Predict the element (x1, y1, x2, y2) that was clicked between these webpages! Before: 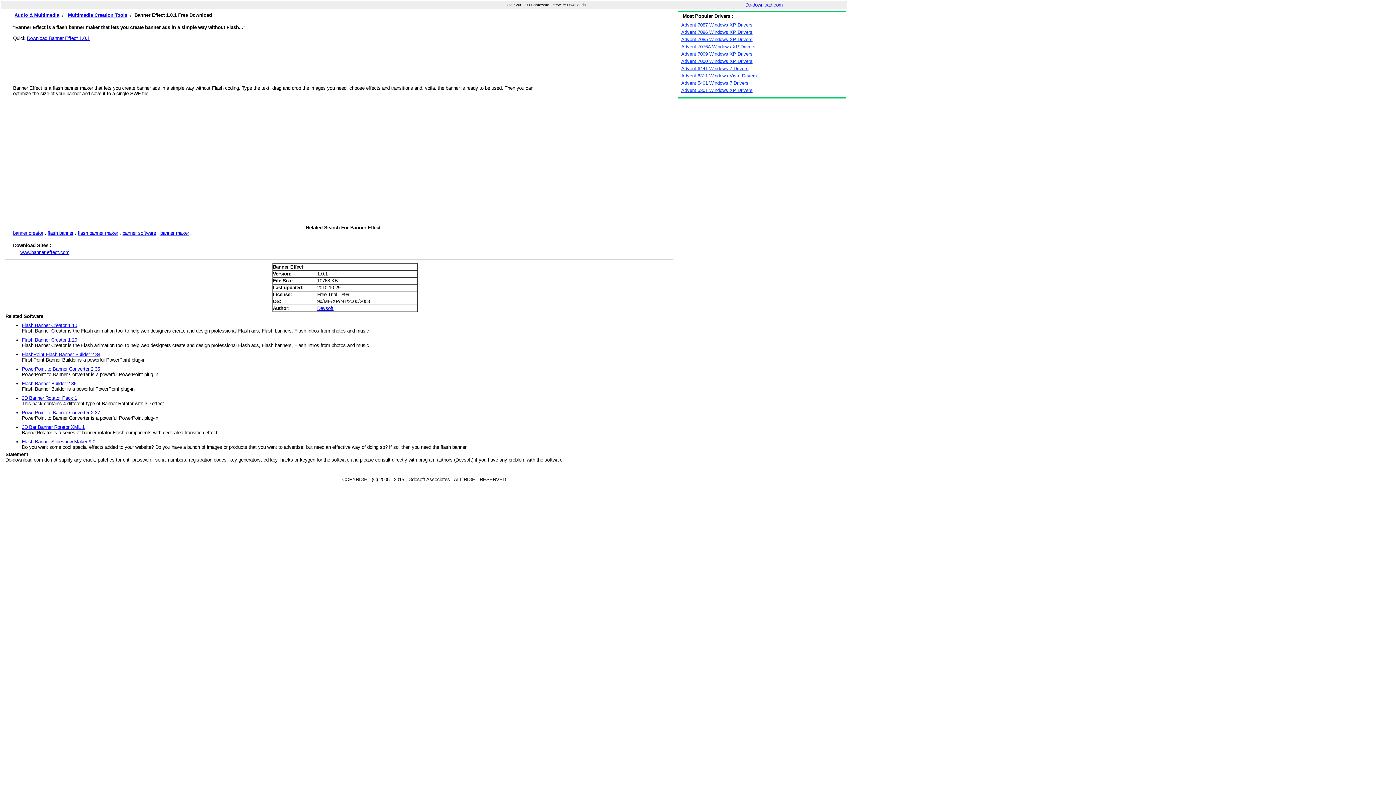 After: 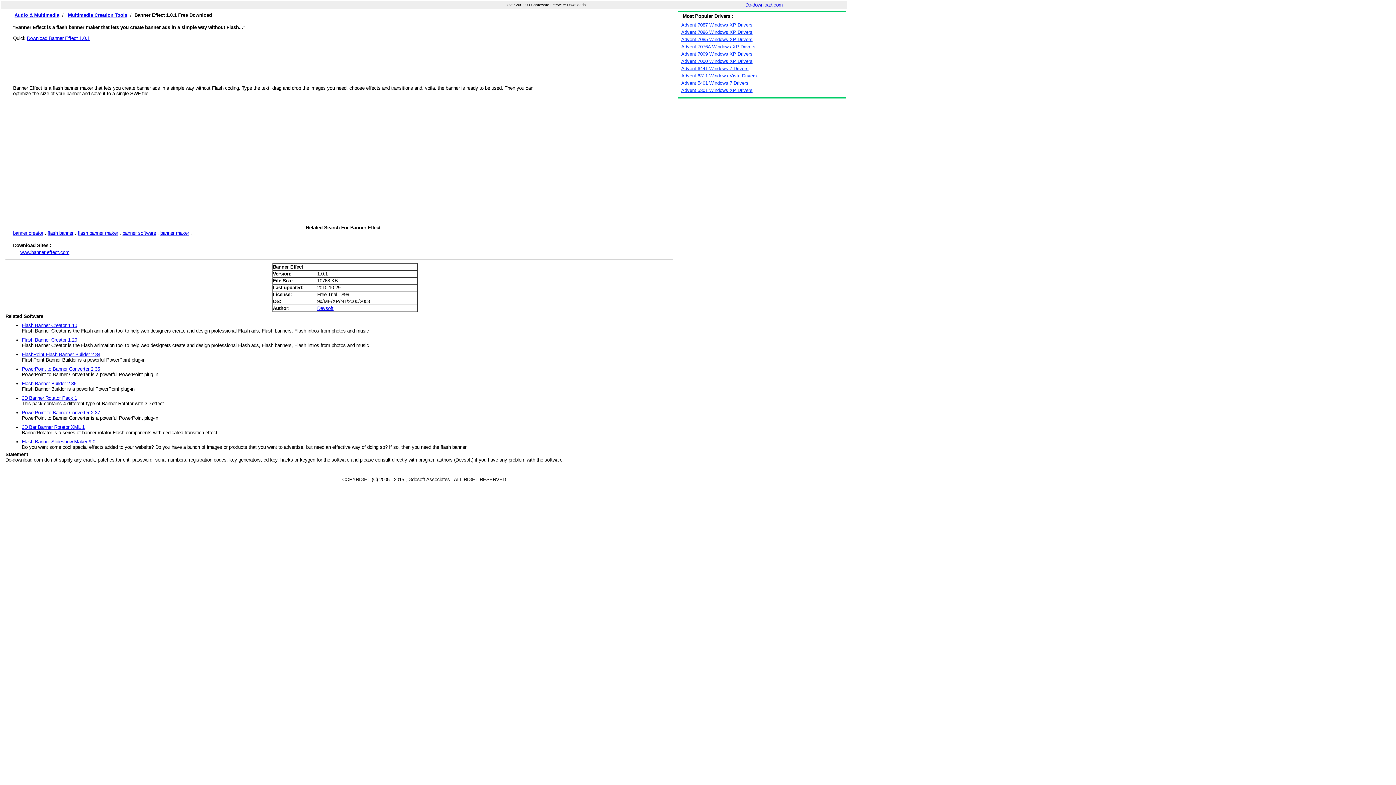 Action: bbox: (317, 305, 333, 311) label: Devsoft